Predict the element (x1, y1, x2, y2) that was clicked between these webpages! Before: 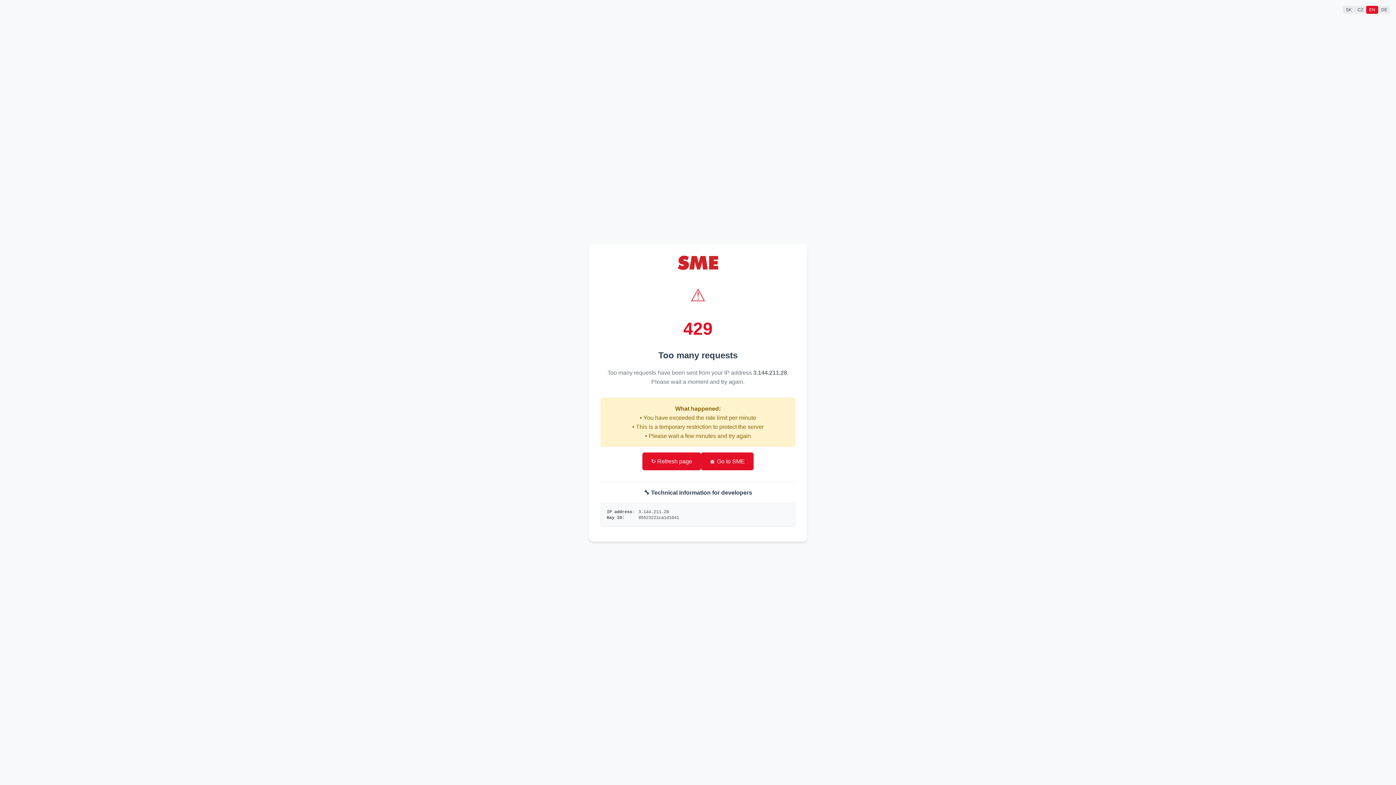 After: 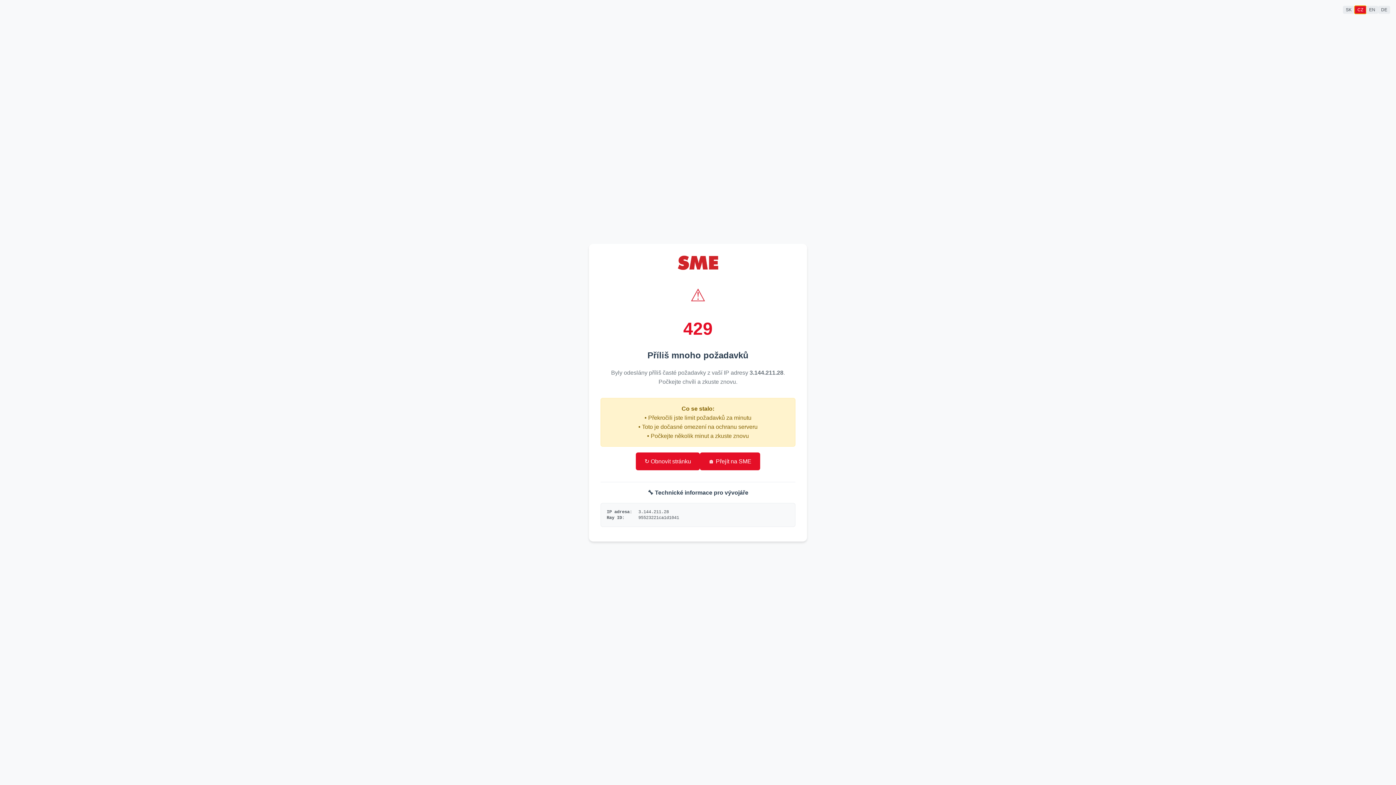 Action: bbox: (1354, 5, 1366, 13) label: CZ